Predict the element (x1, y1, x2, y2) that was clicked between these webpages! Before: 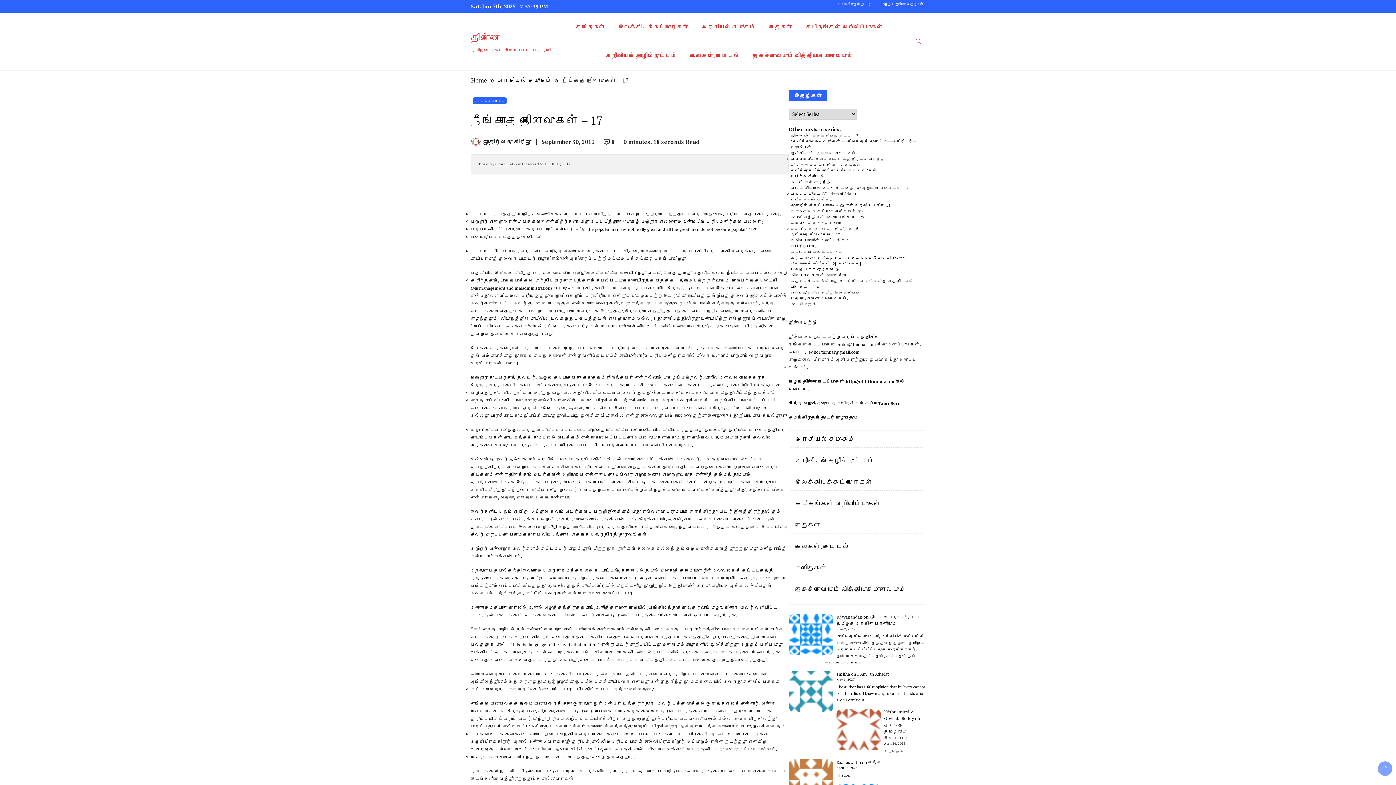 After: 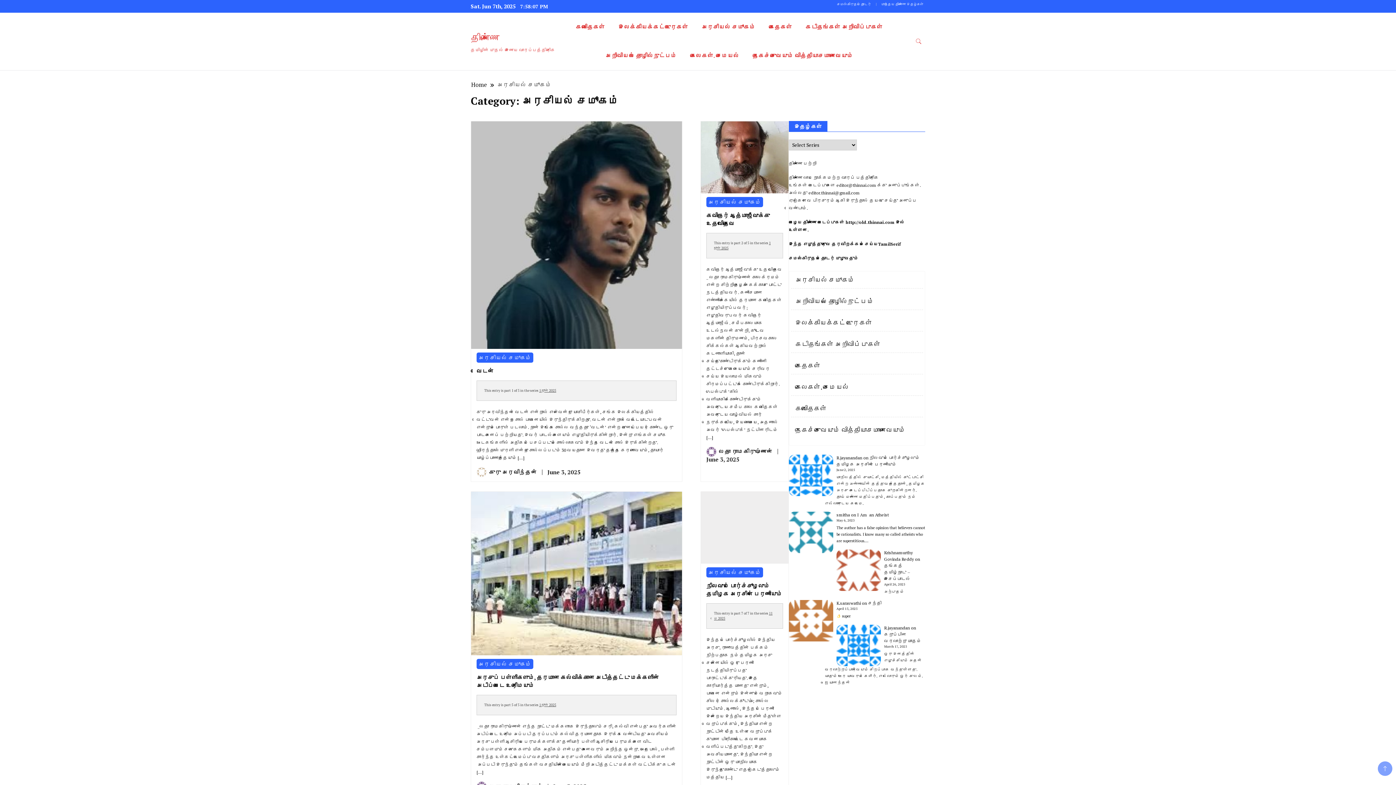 Action: bbox: (472, 97, 506, 104) label: அரசியல் சமூகம்